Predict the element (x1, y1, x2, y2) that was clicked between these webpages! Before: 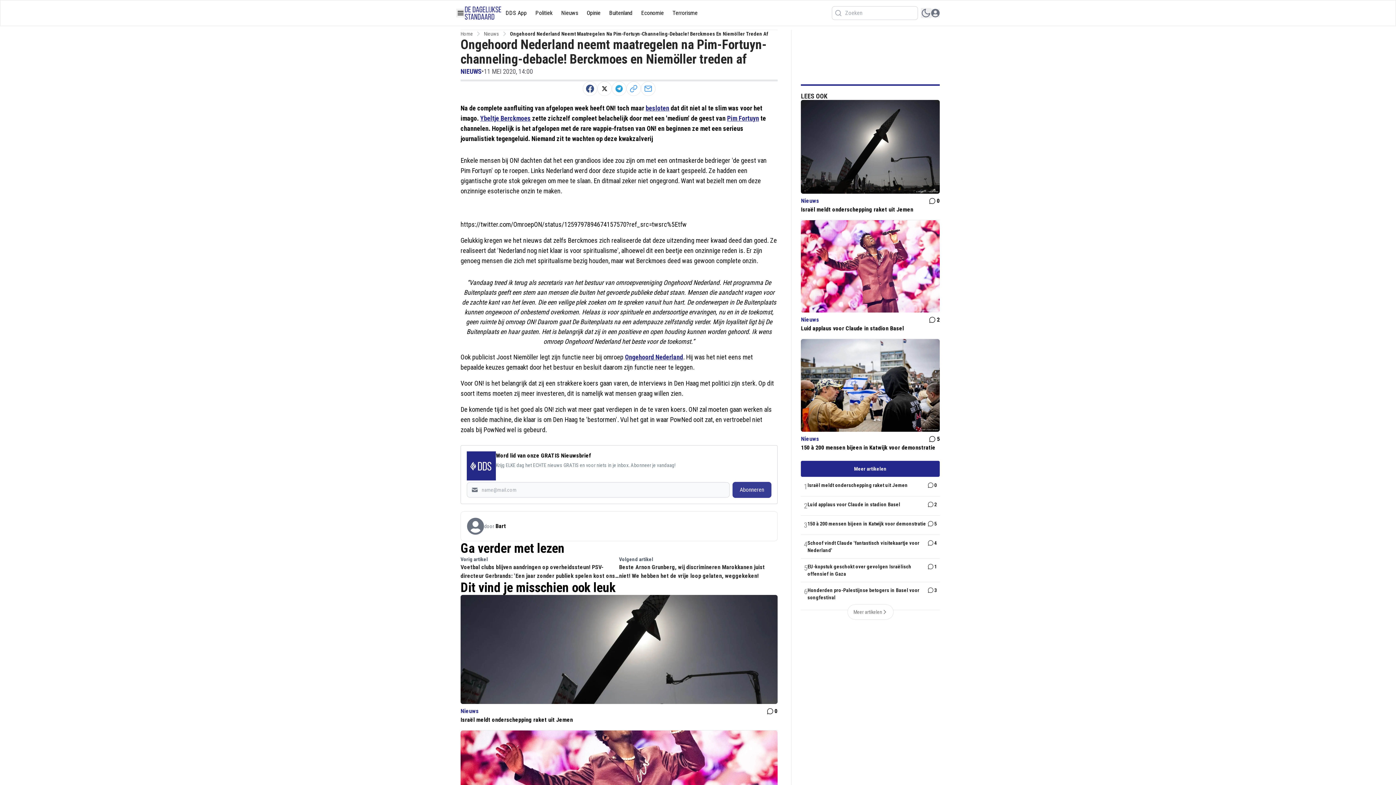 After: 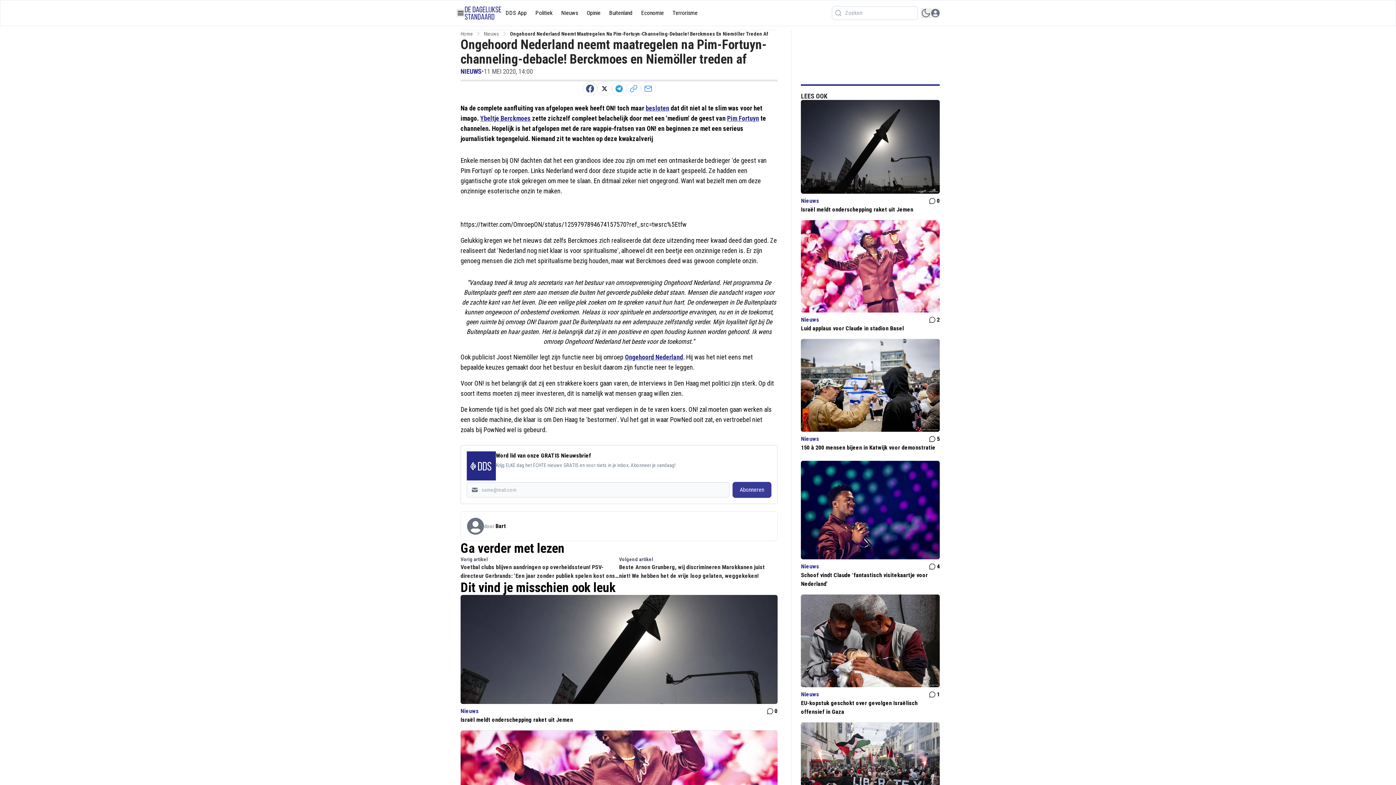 Action: label: Meer artikelen bbox: (801, 461, 939, 477)